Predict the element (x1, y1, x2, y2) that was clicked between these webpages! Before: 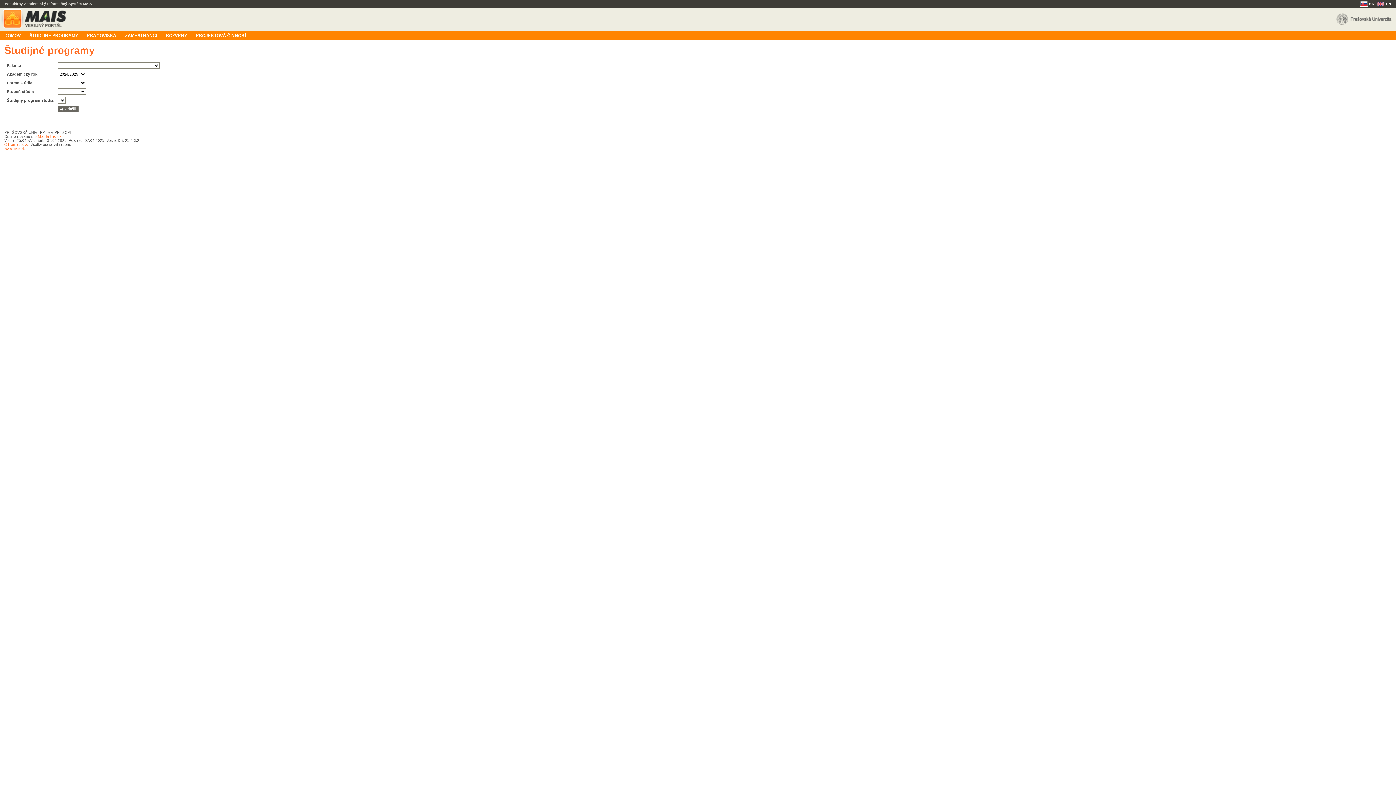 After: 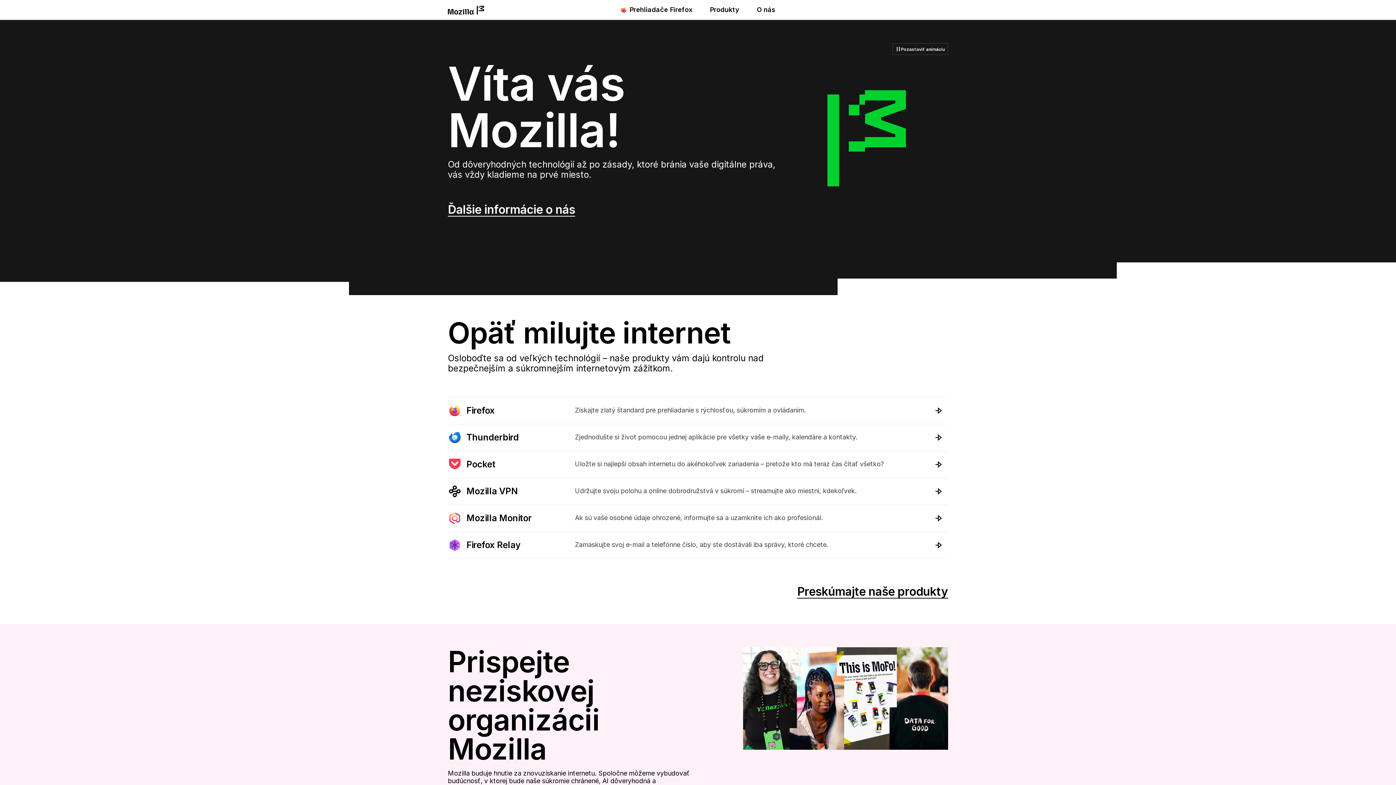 Action: label: Mozilla Firefox bbox: (37, 134, 61, 138)